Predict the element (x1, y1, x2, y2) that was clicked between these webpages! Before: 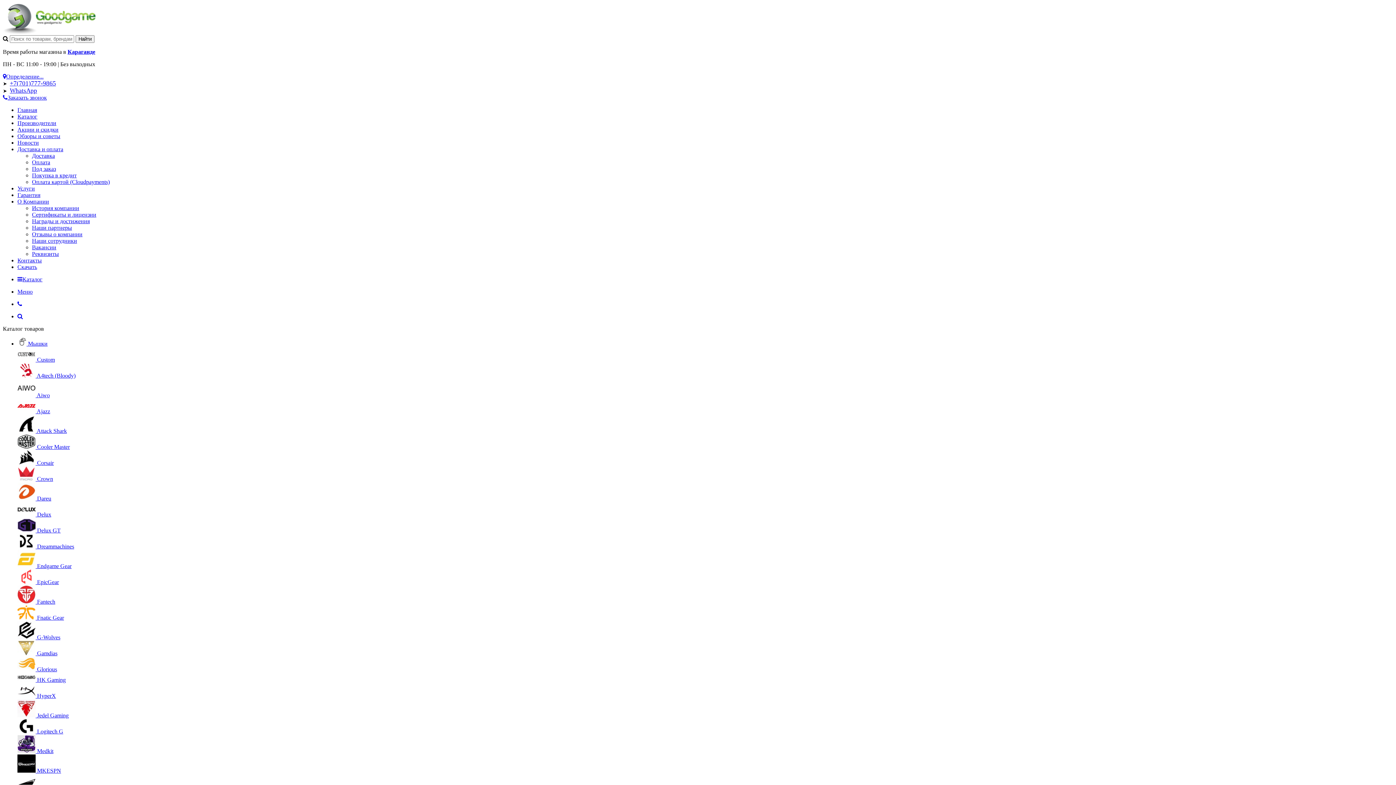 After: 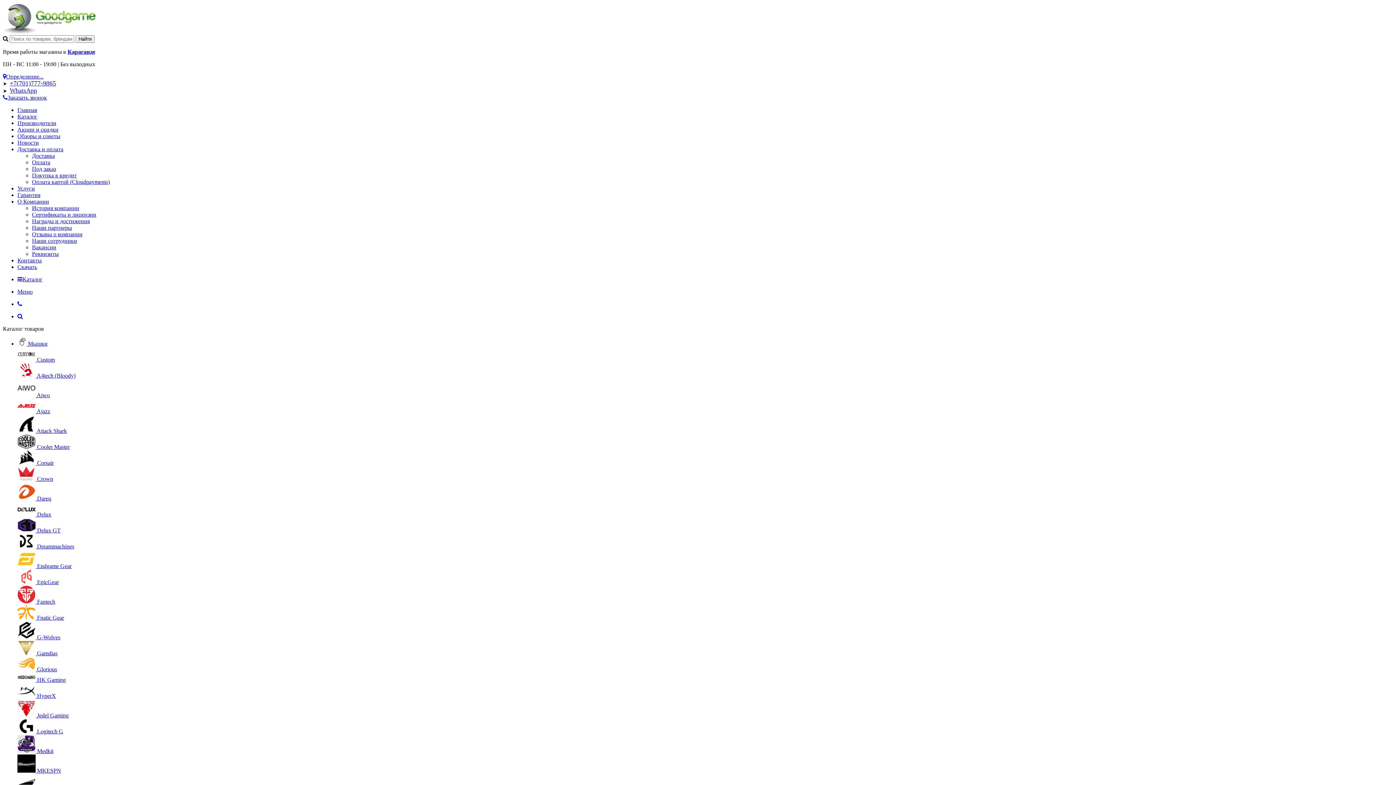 Action: label: Обзоры и советы bbox: (17, 133, 60, 139)